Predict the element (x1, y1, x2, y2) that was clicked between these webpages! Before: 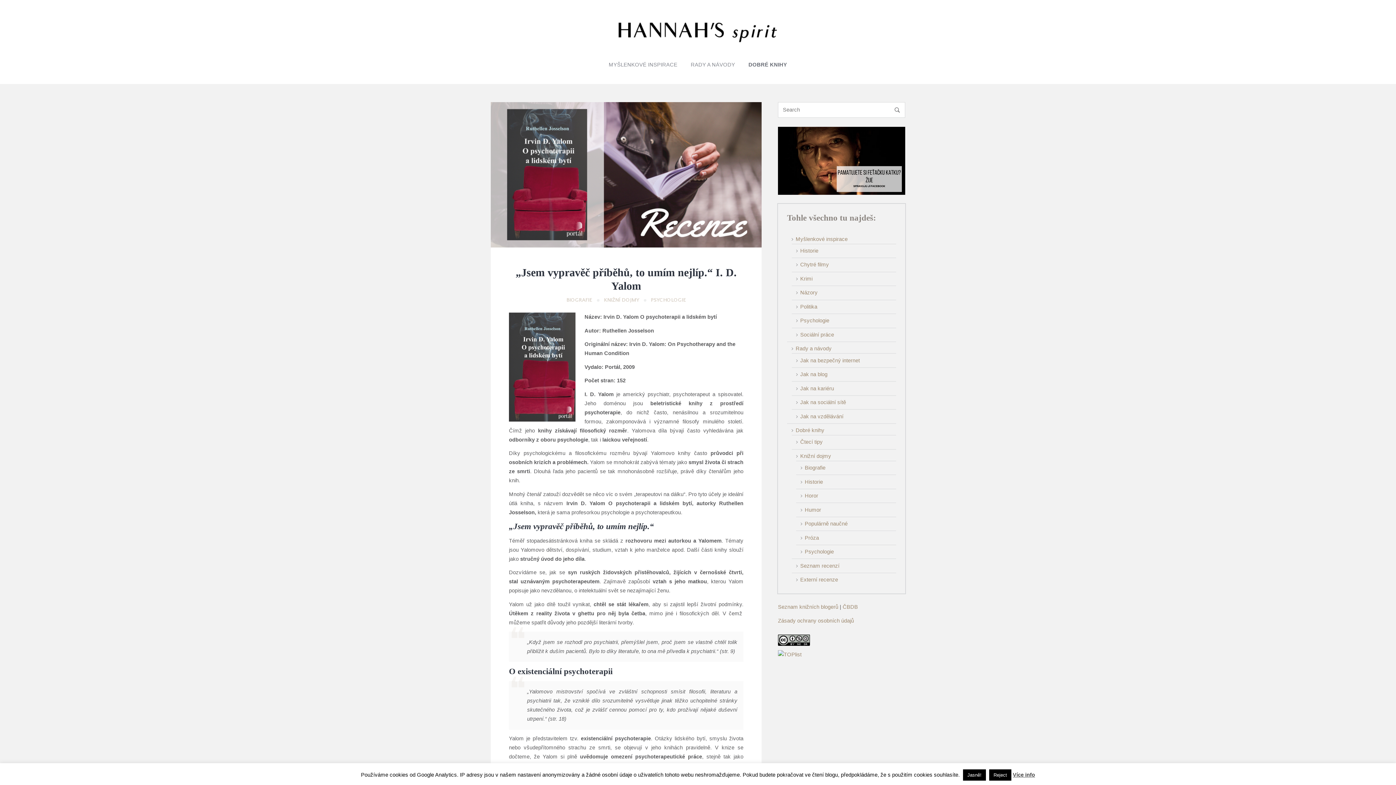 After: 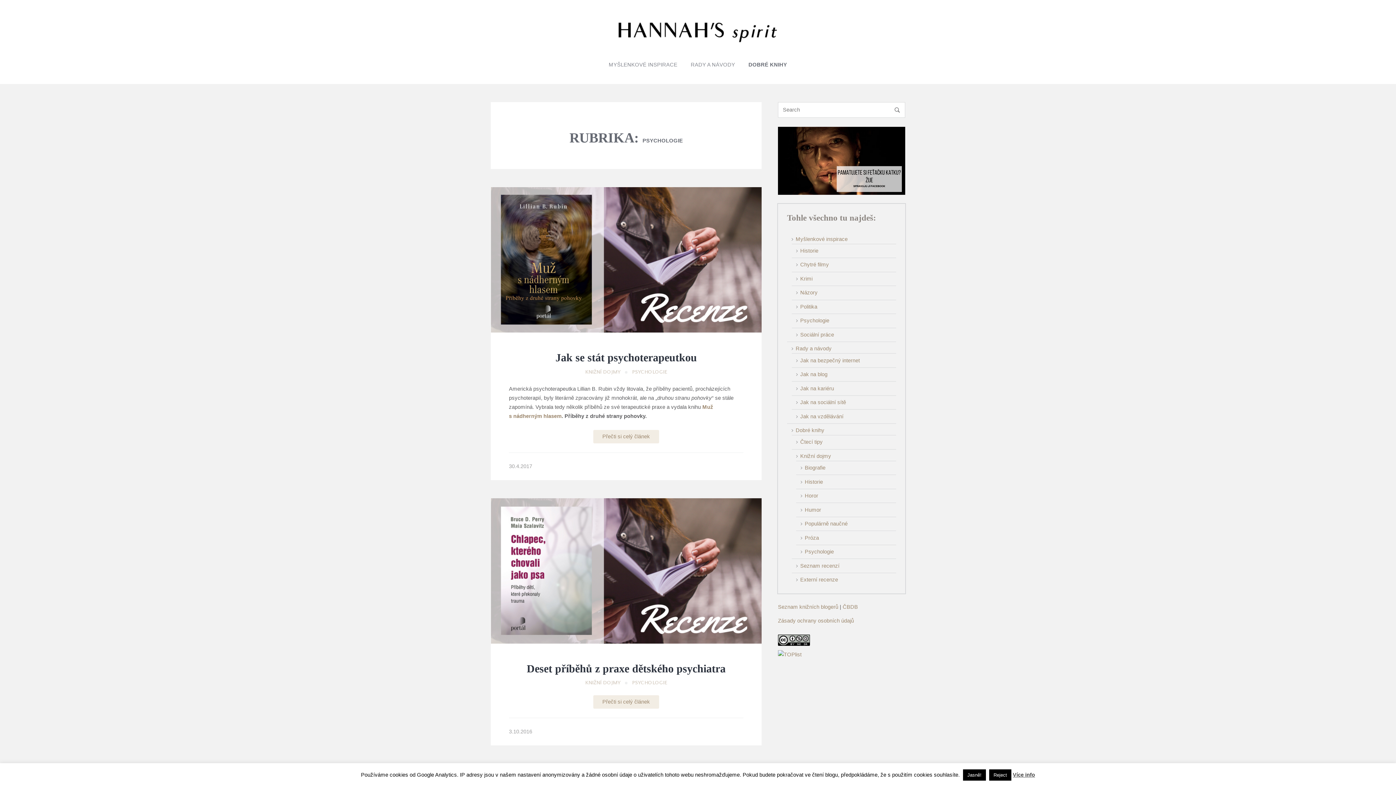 Action: label: Psychologie bbox: (805, 549, 834, 554)